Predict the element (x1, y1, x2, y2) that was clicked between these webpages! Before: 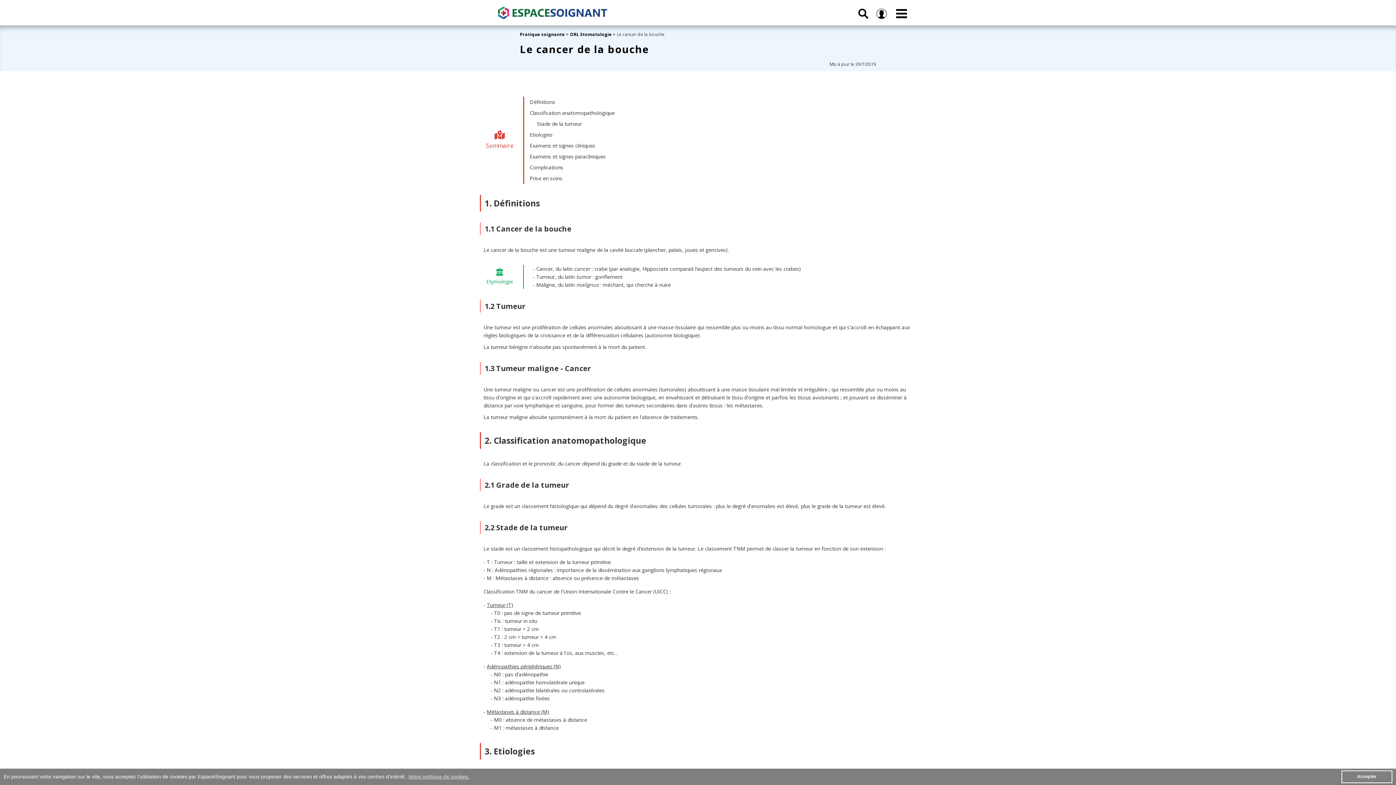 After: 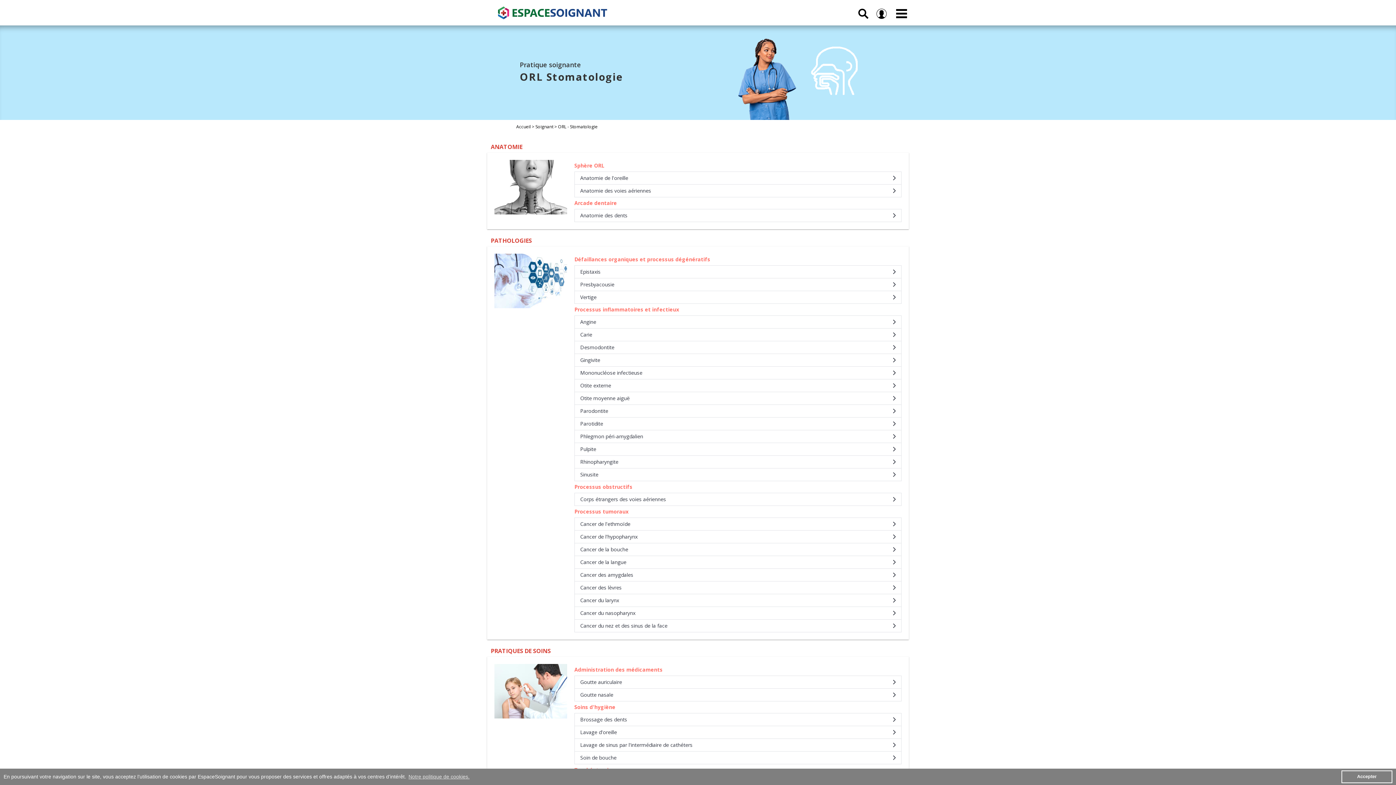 Action: bbox: (570, 31, 612, 37) label: ORL Stomatologie